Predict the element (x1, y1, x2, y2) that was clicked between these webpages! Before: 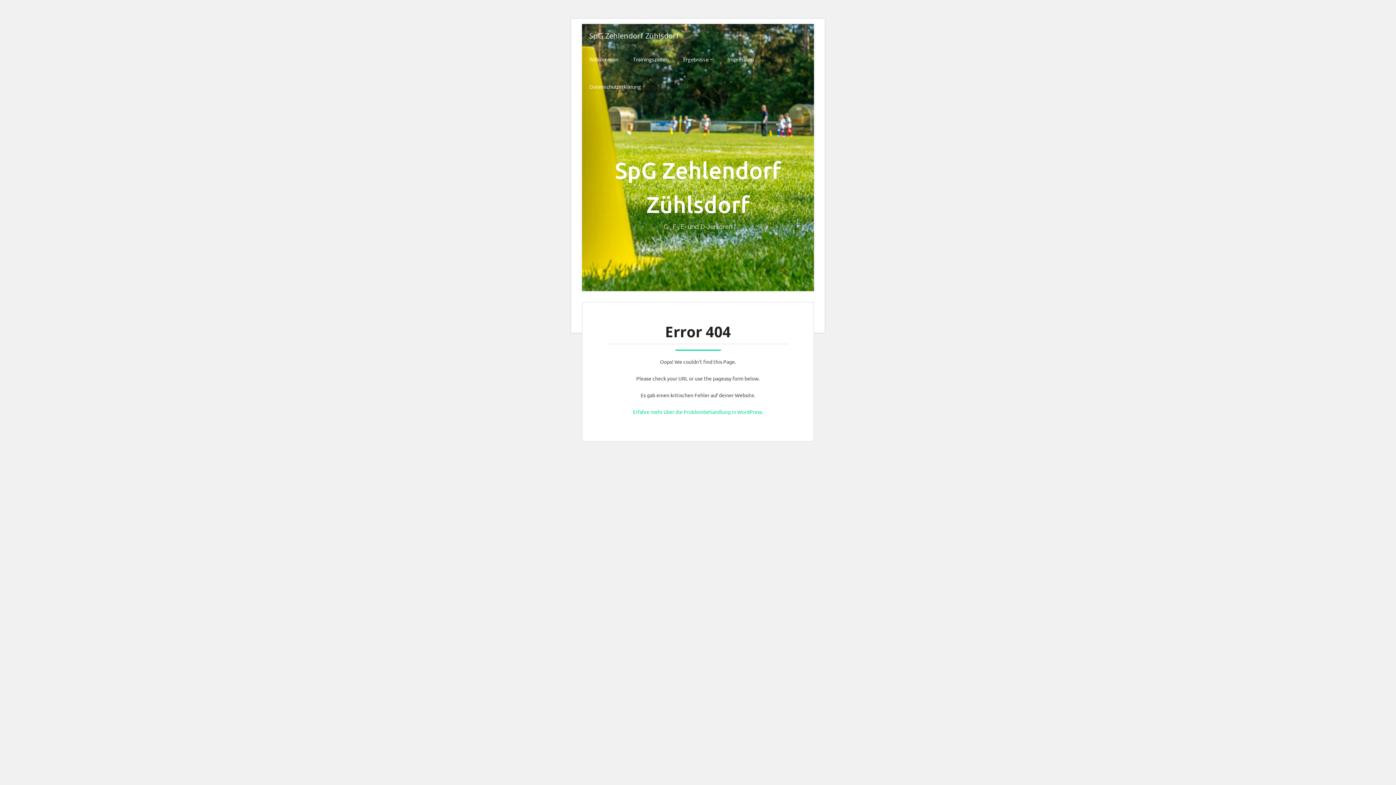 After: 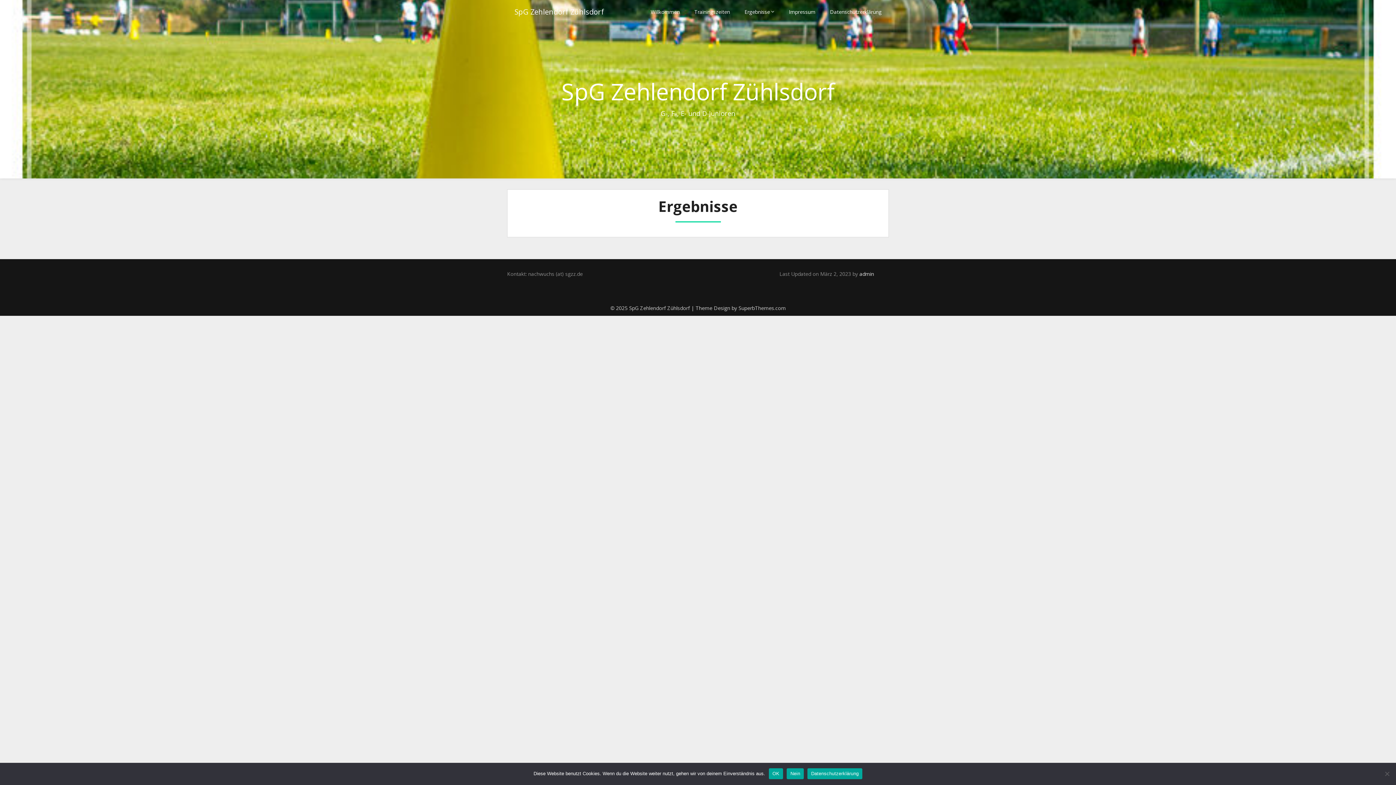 Action: bbox: (676, 47, 720, 71) label: Ergebnisse